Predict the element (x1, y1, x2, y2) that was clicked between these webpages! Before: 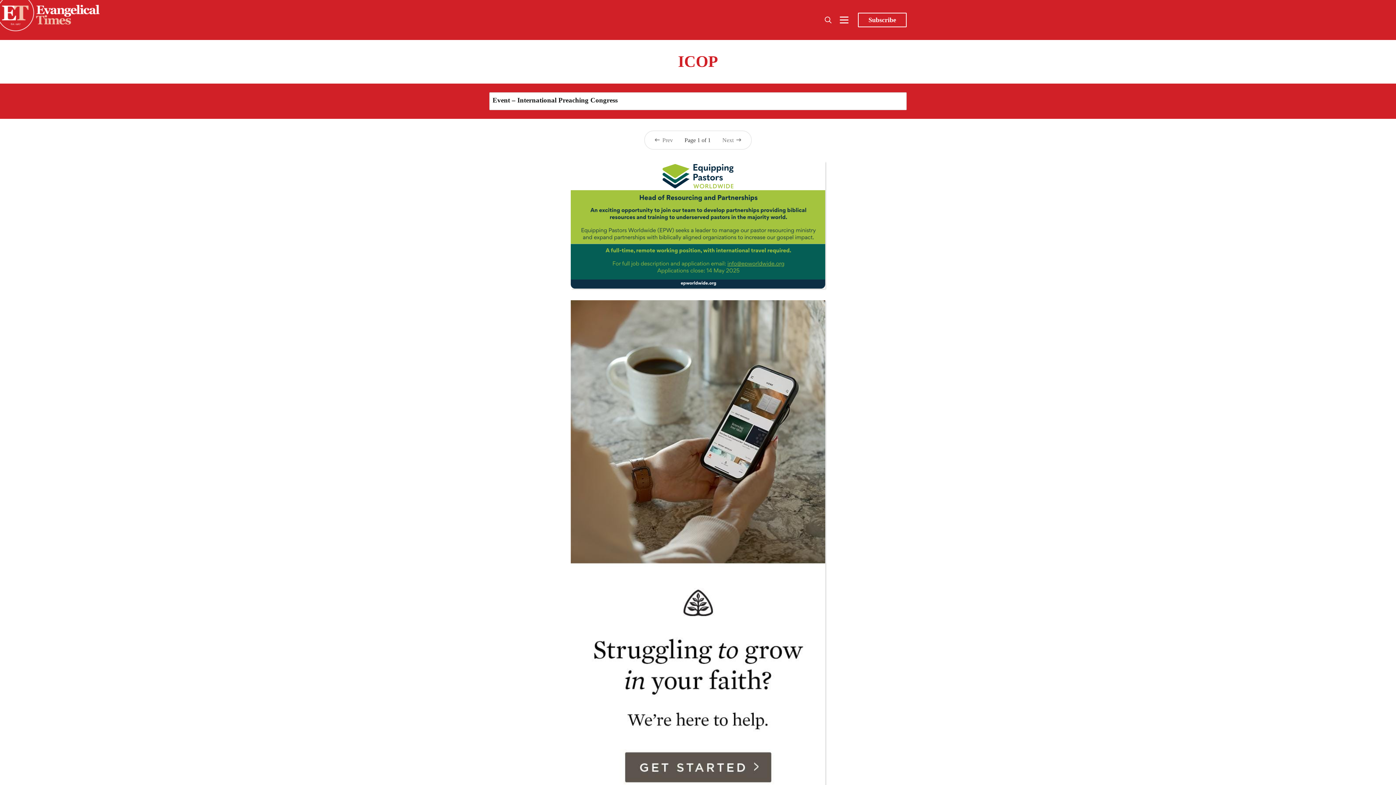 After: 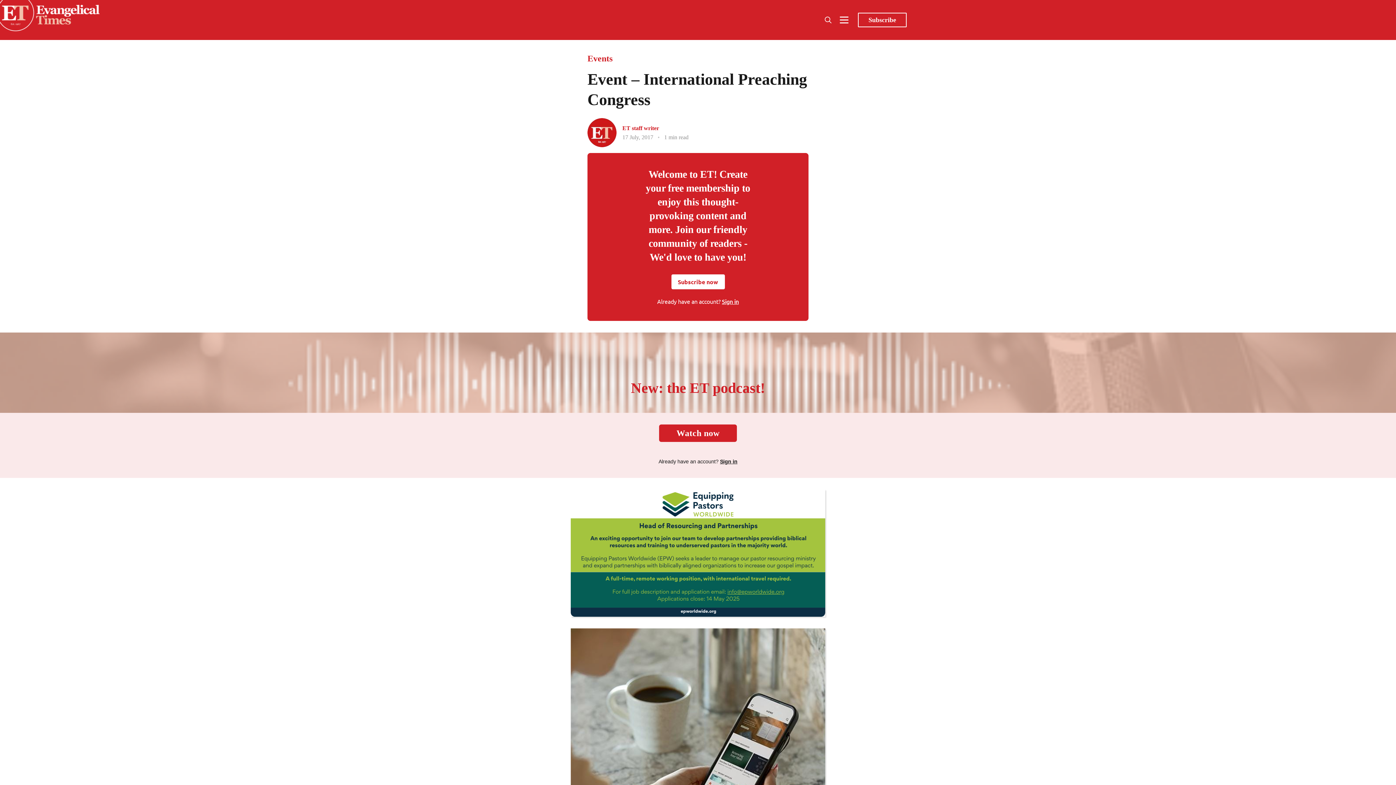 Action: bbox: (492, 96, 617, 104) label: Event – International Preaching Congress